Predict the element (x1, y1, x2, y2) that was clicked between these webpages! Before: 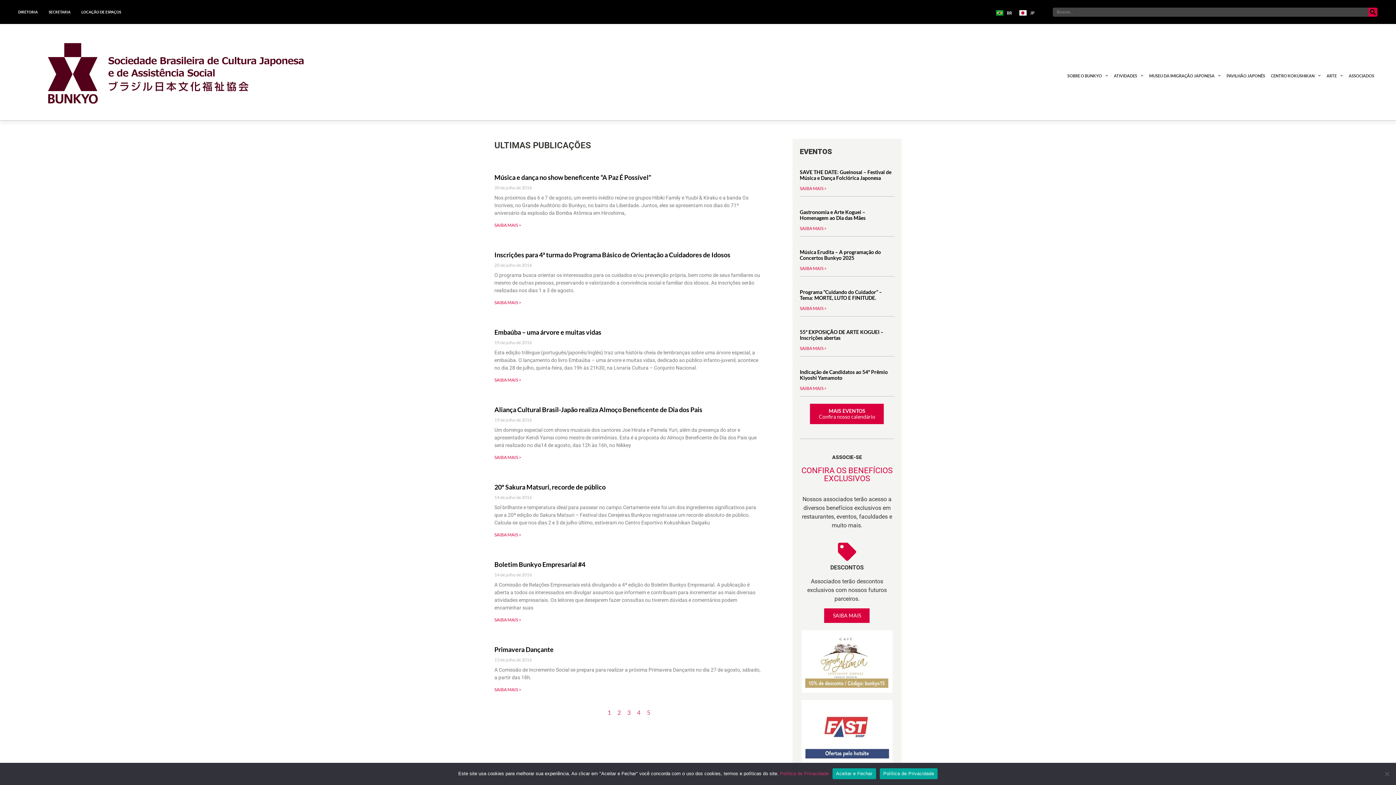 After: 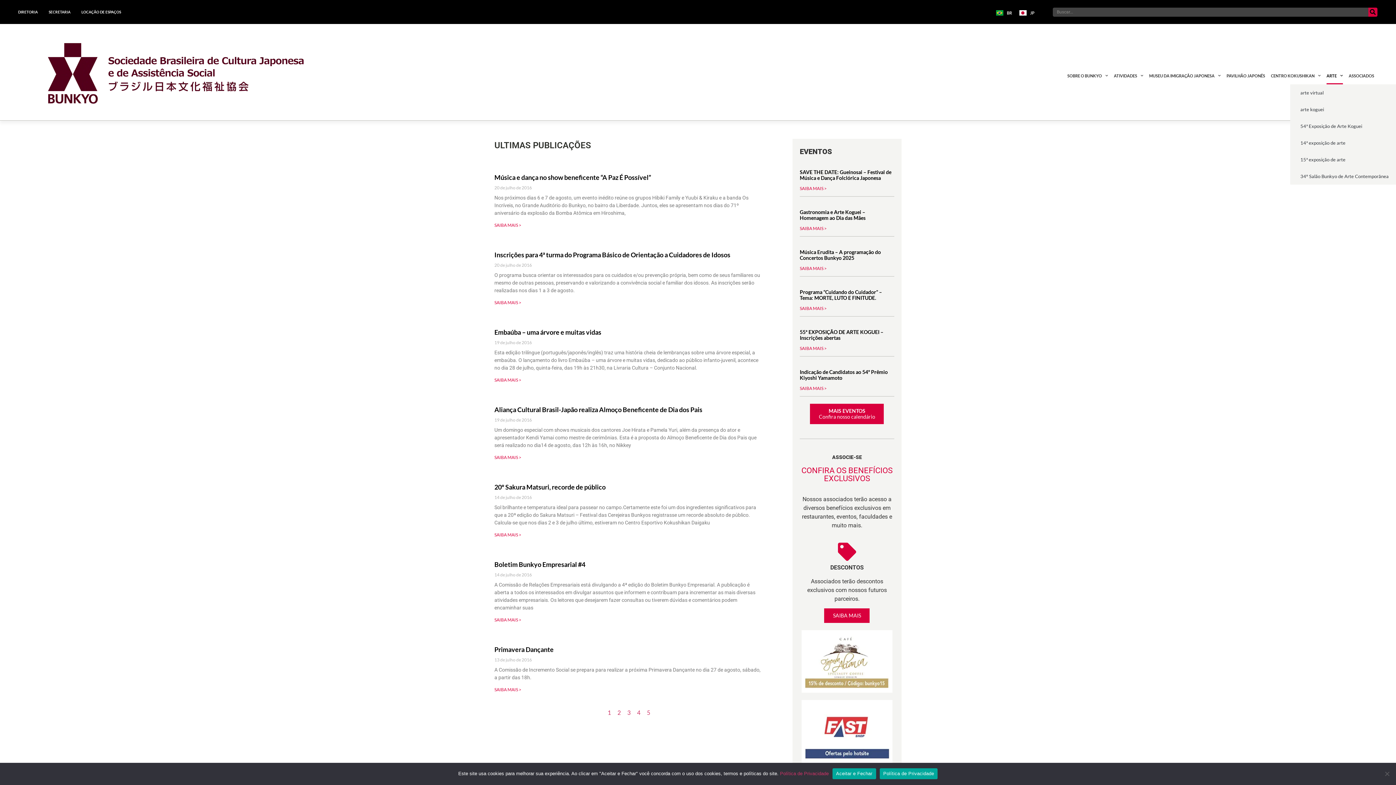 Action: bbox: (1326, 67, 1343, 84) label: ARTE